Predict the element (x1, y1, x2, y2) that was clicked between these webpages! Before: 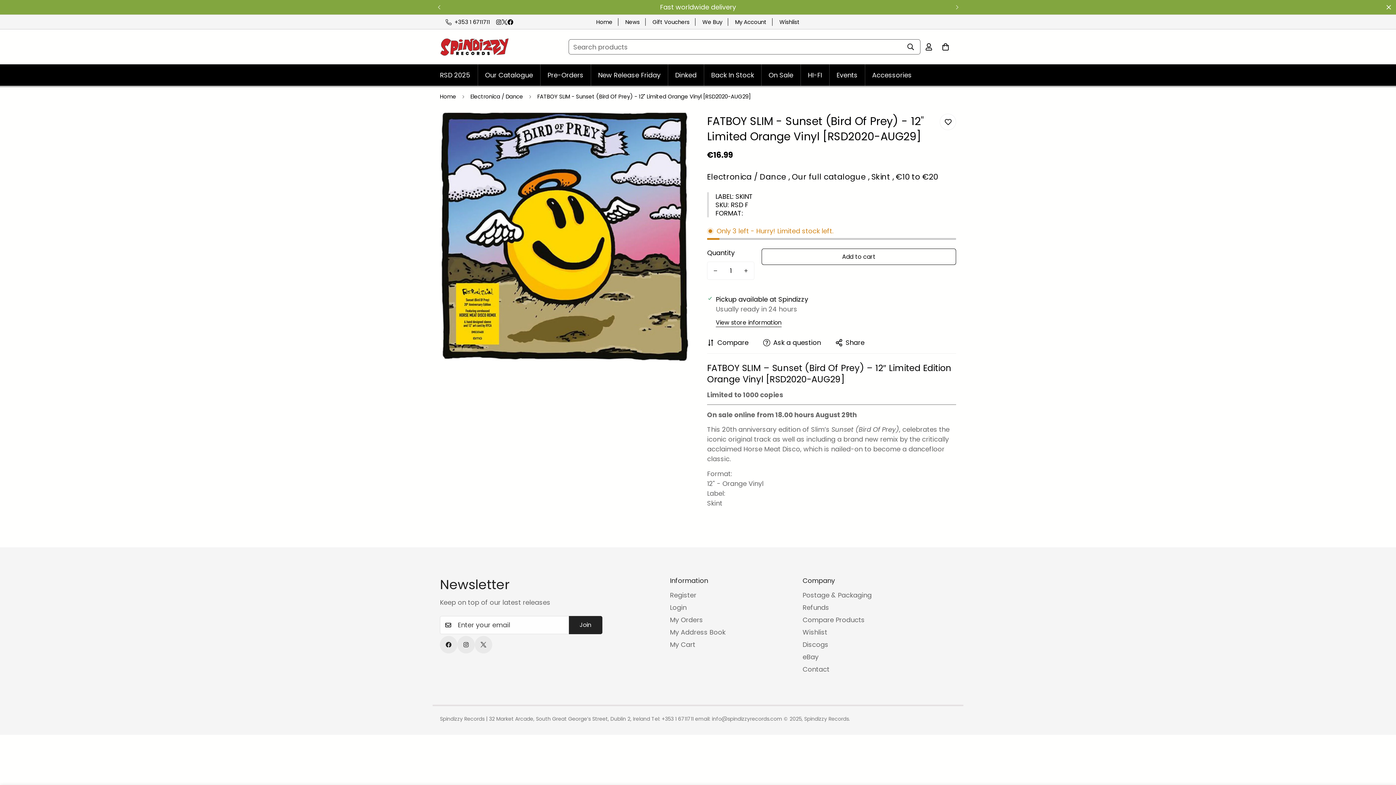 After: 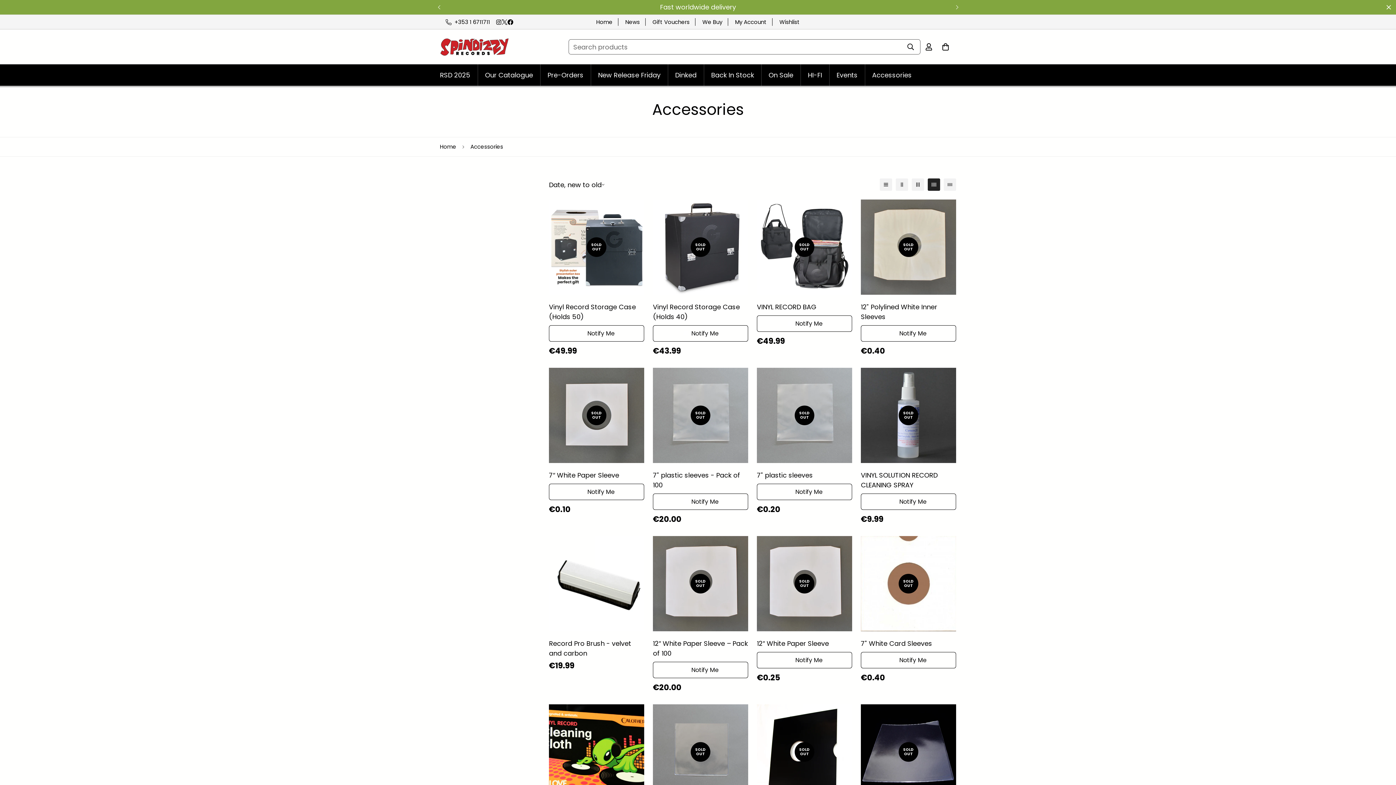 Action: label: Accessories bbox: (865, 64, 919, 85)